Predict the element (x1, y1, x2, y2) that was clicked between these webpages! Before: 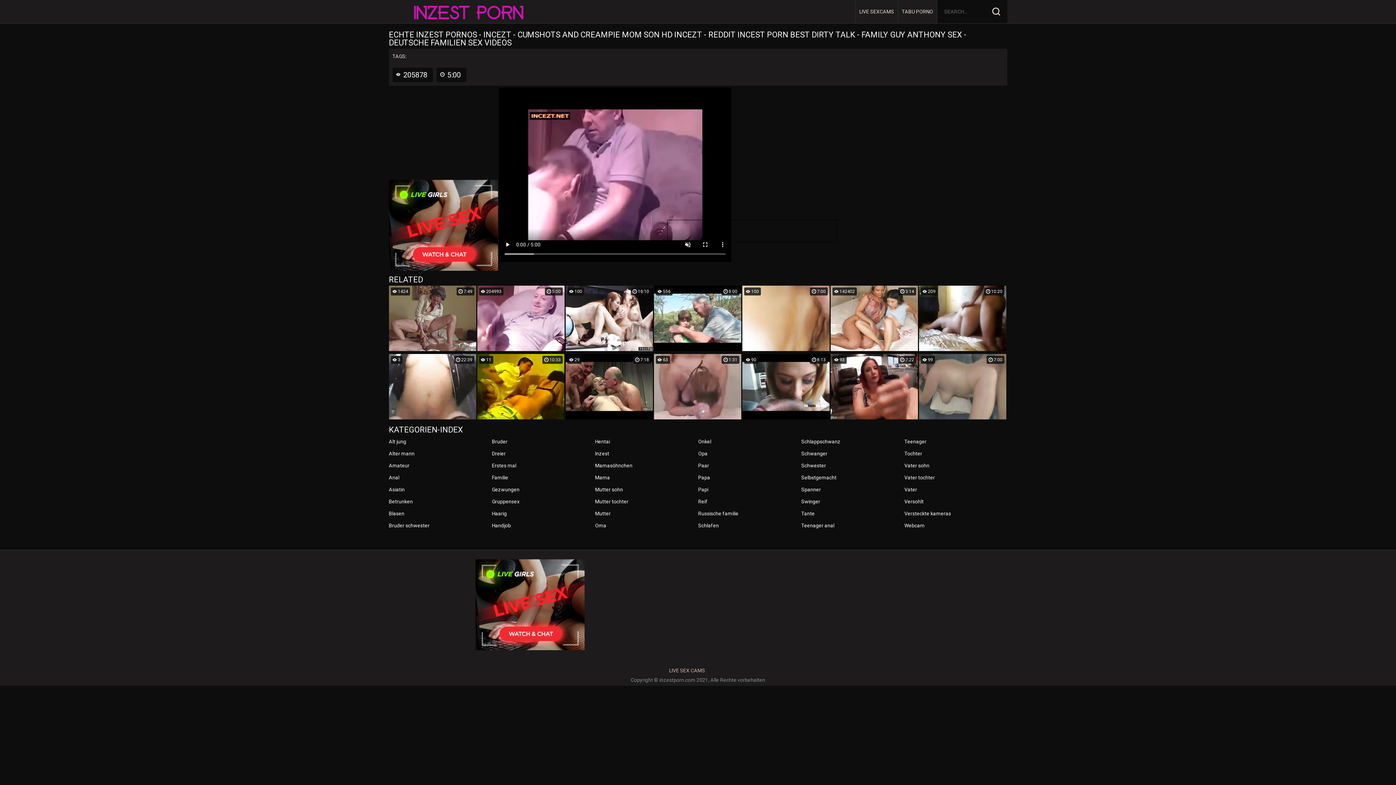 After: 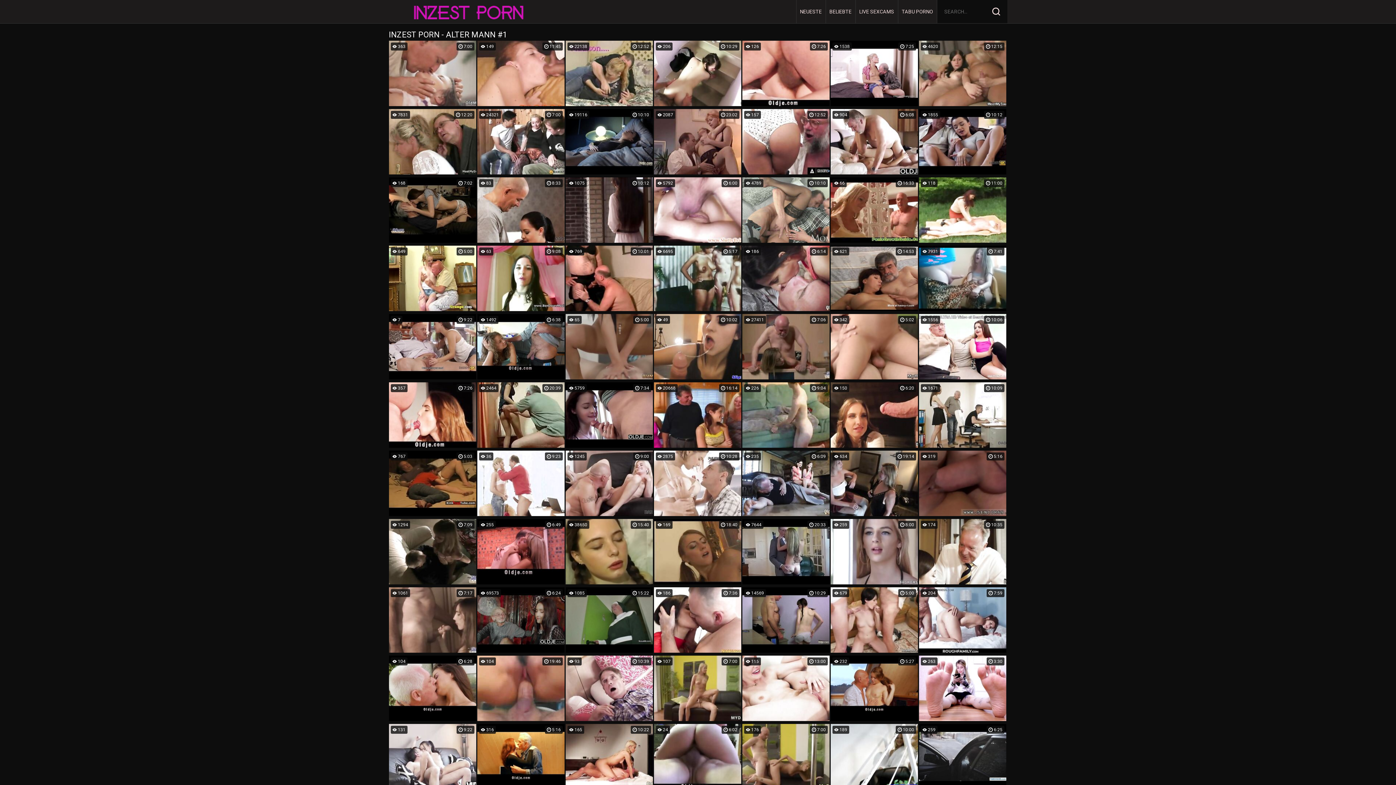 Action: label: Alter mann bbox: (388, 448, 491, 459)